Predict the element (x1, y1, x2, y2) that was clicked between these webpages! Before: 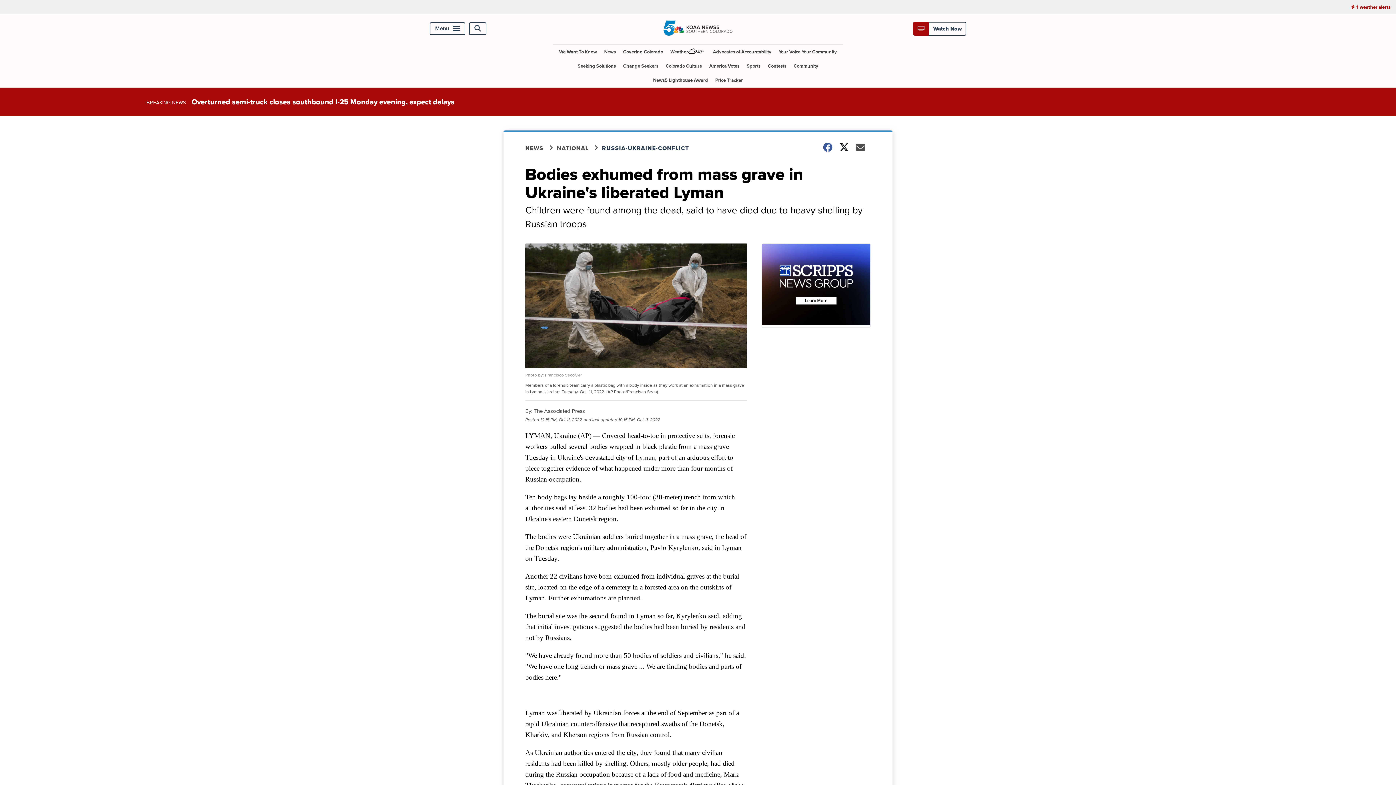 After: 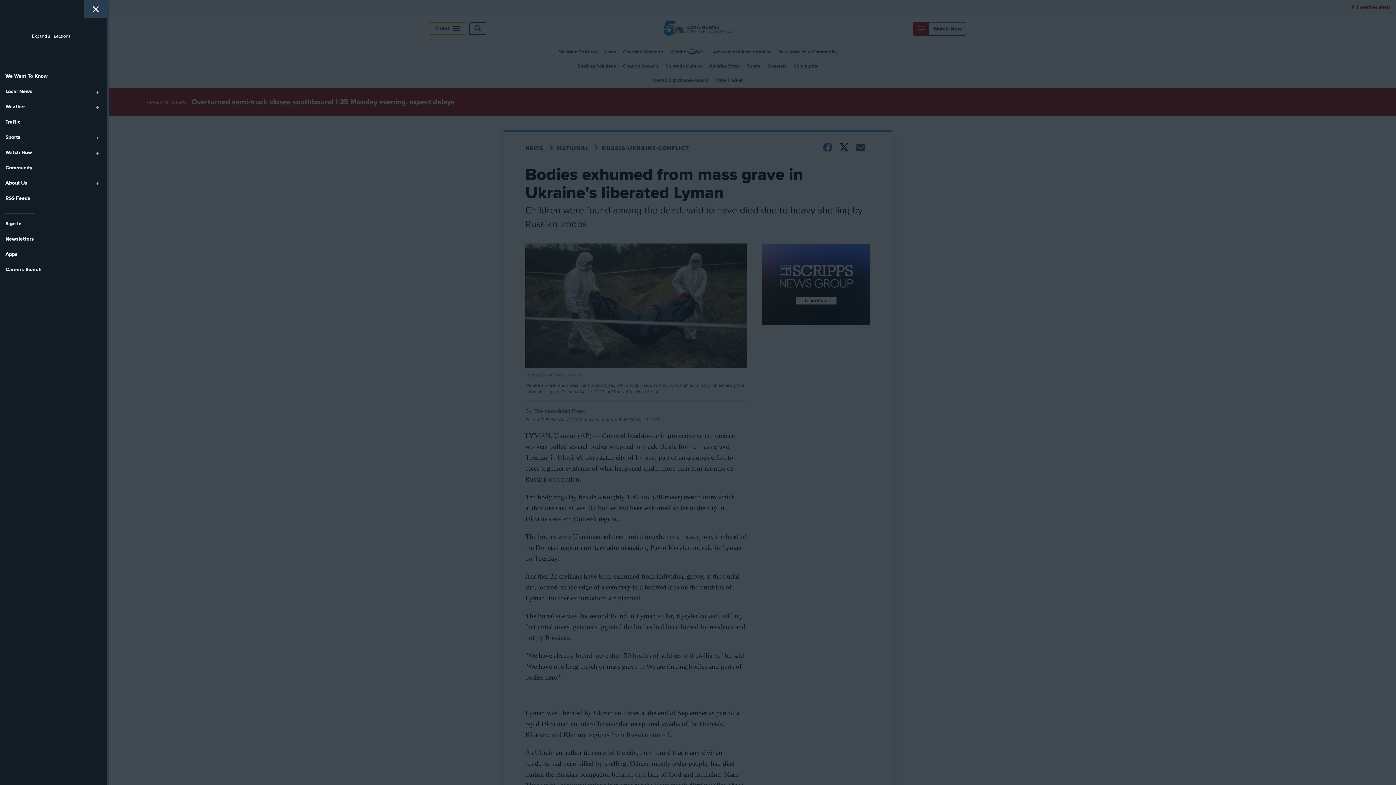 Action: bbox: (429, 22, 465, 34) label: Menu